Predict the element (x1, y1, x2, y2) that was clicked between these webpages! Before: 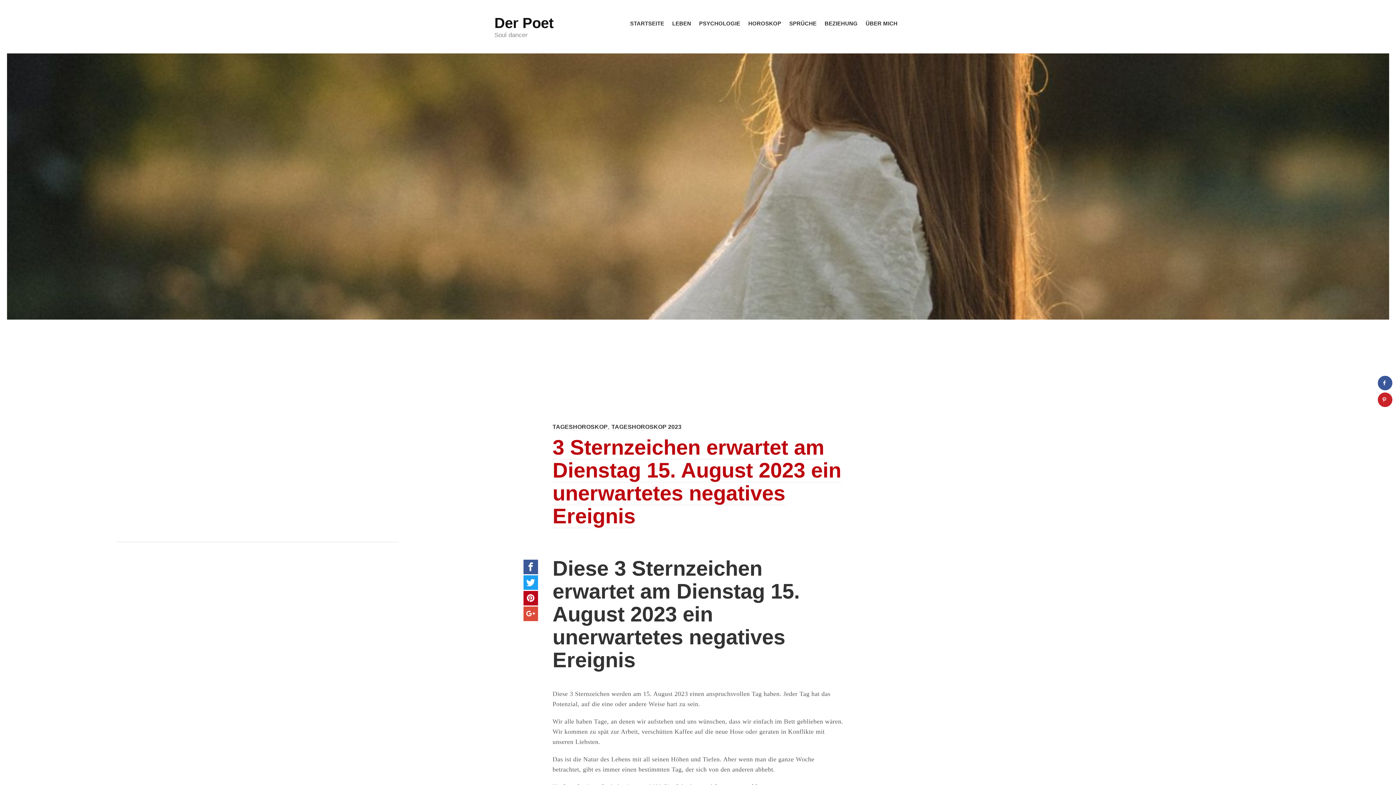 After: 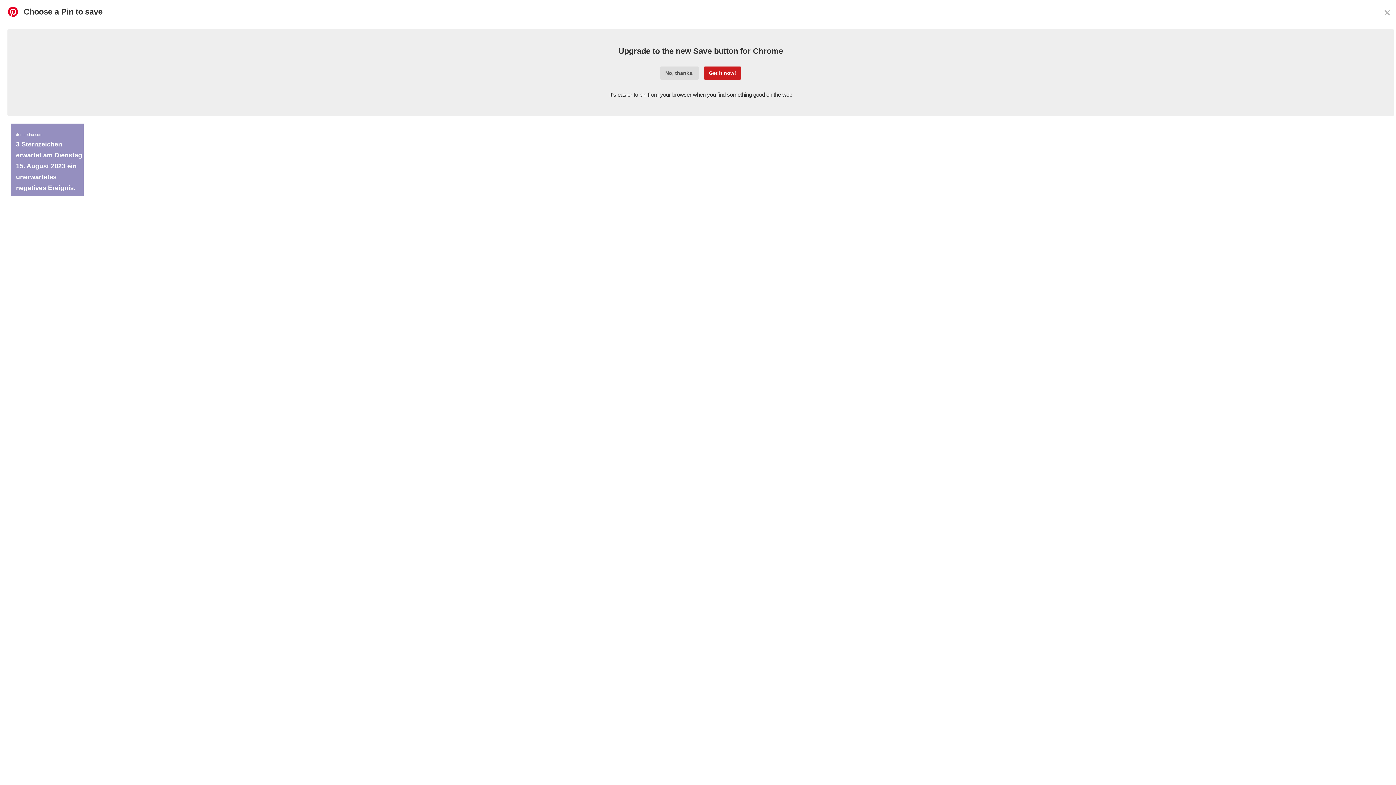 Action: label: Save to Pinterest bbox: (1378, 392, 1392, 407)